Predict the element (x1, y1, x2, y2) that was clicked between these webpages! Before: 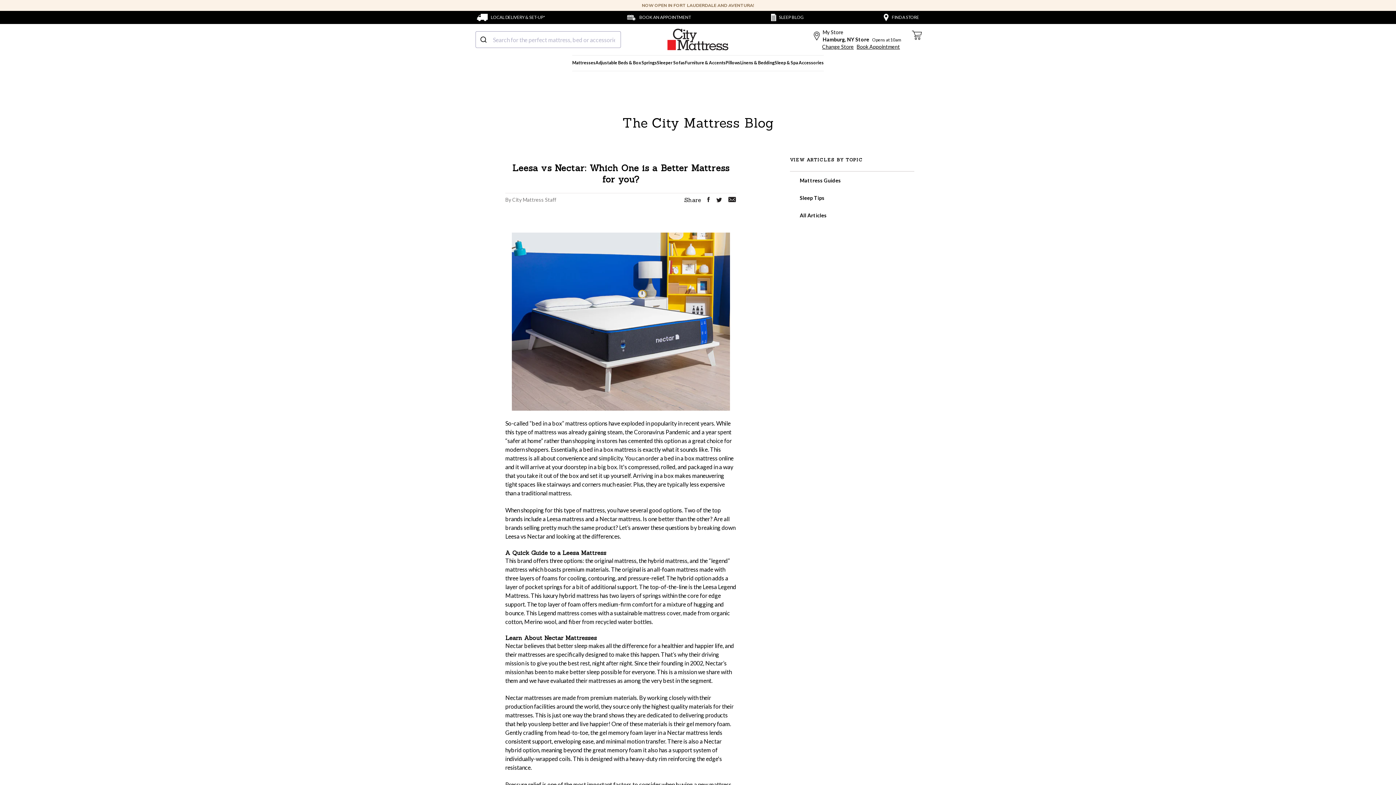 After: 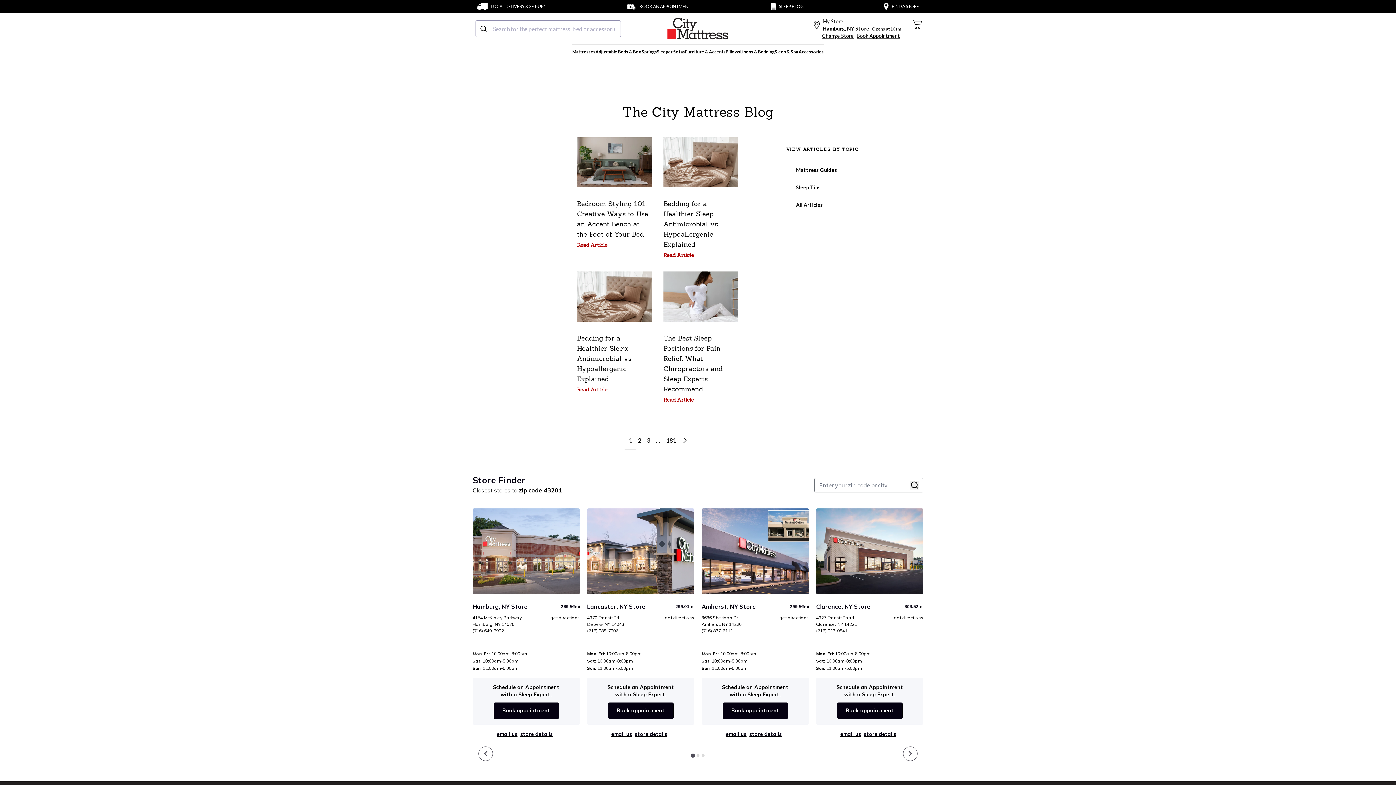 Action: label:  All Articles bbox: (790, 212, 826, 218)